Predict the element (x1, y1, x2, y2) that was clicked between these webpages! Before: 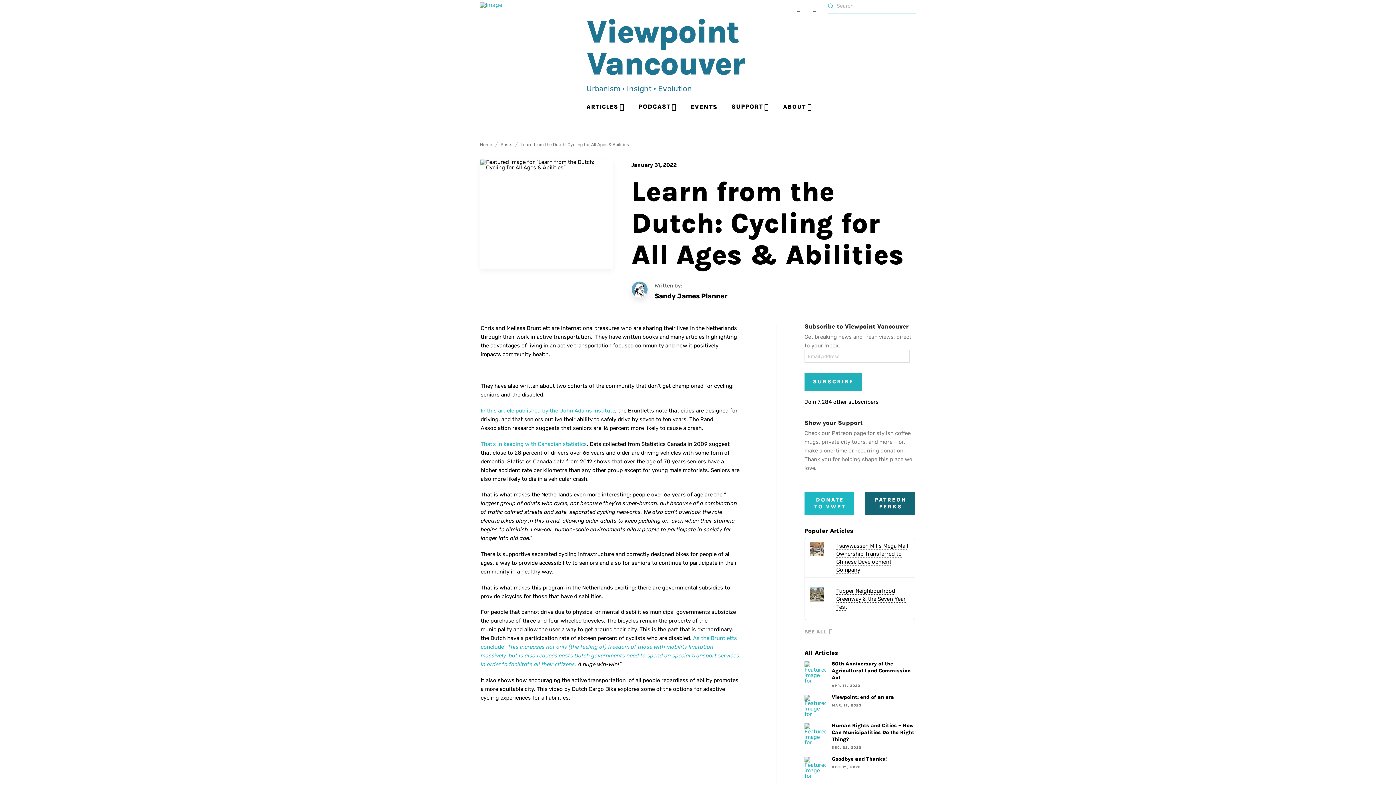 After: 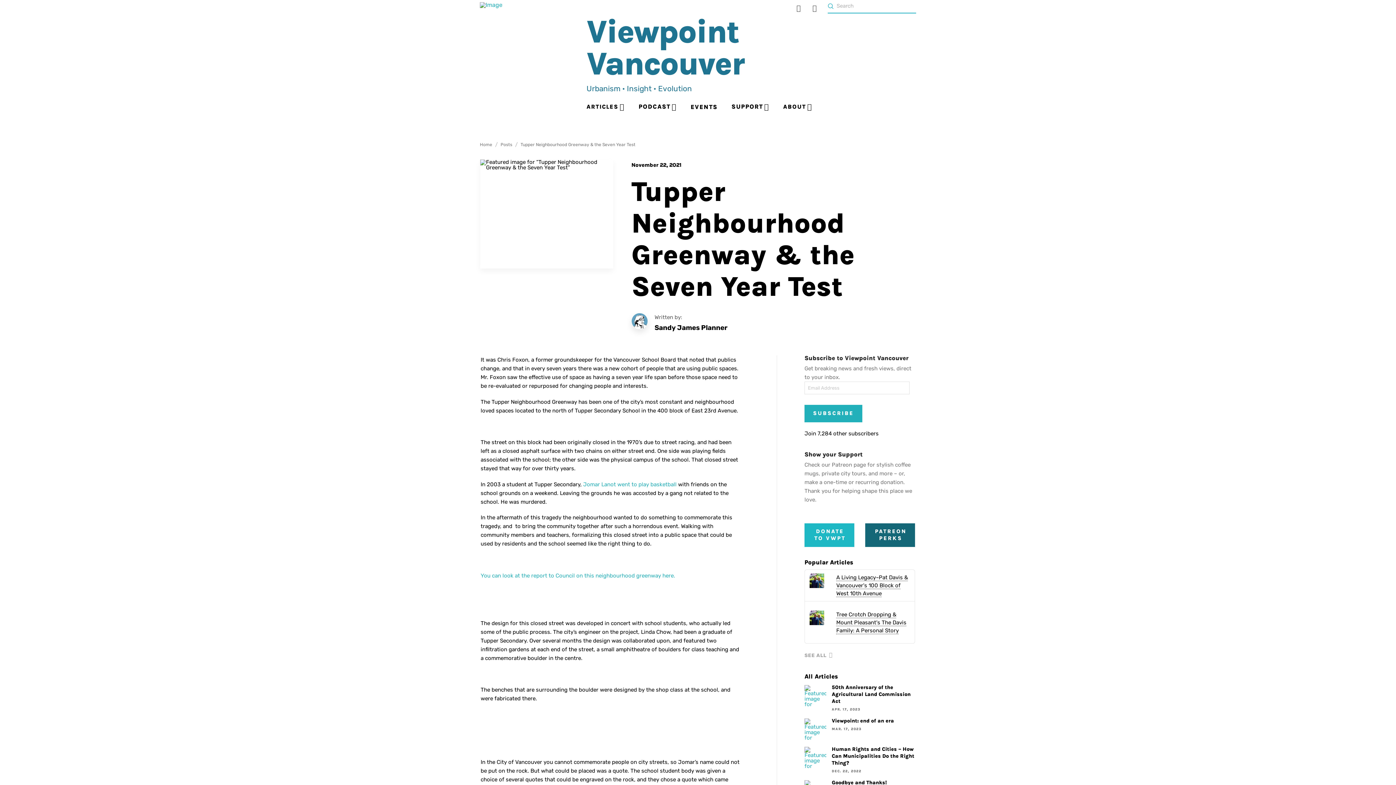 Action: bbox: (836, 587, 905, 610) label: Tupper Neighbourhood Greenway & the Seven Year Test